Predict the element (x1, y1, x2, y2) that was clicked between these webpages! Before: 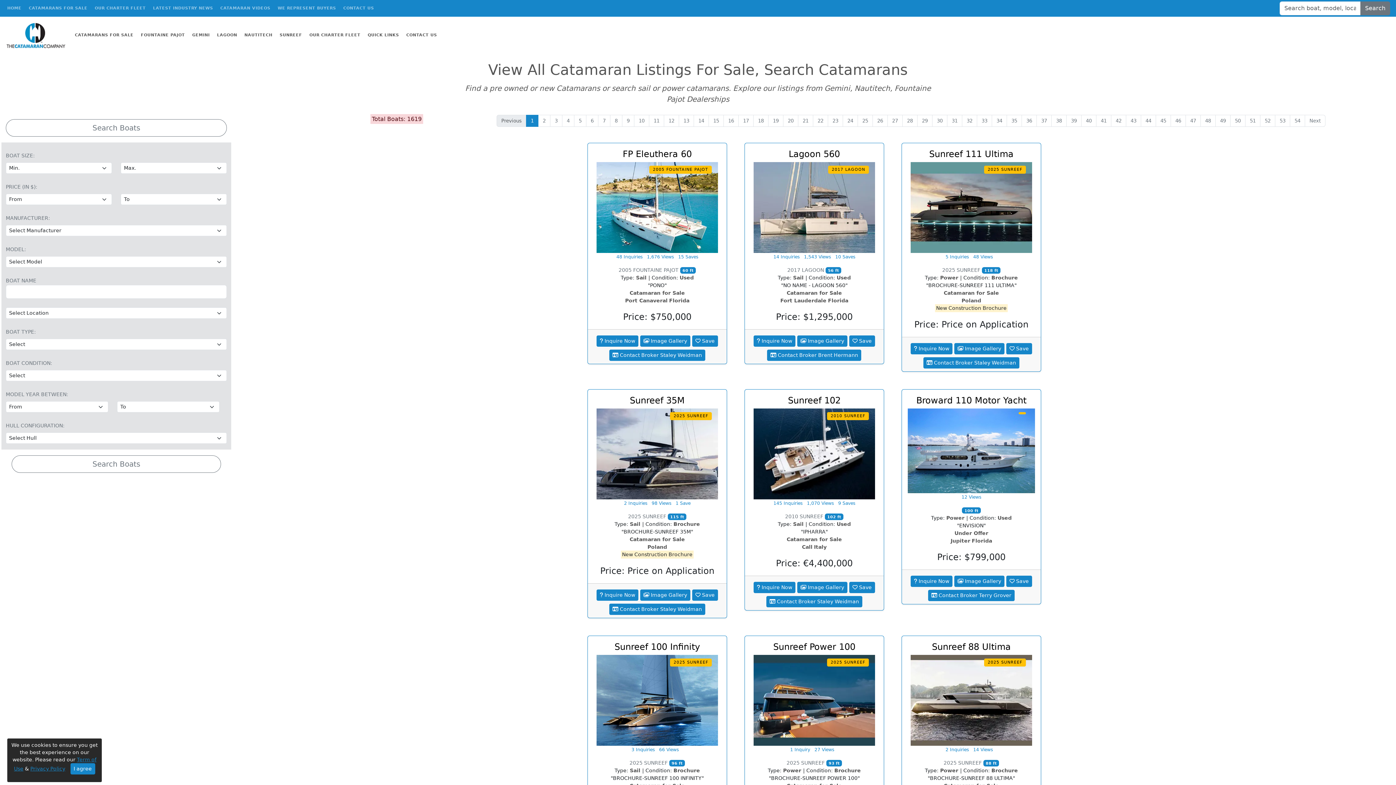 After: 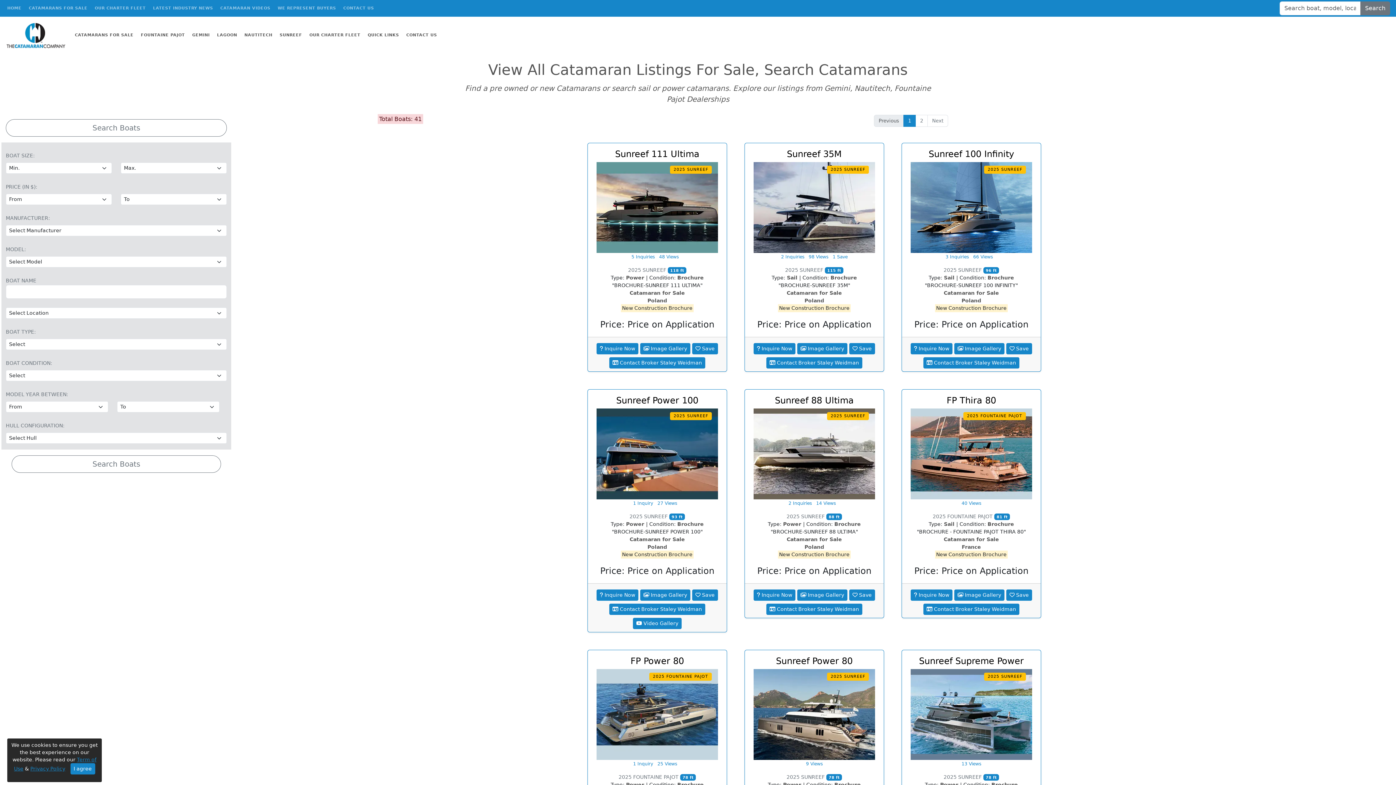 Action: label: Brochure bbox: (991, 768, 1018, 773)